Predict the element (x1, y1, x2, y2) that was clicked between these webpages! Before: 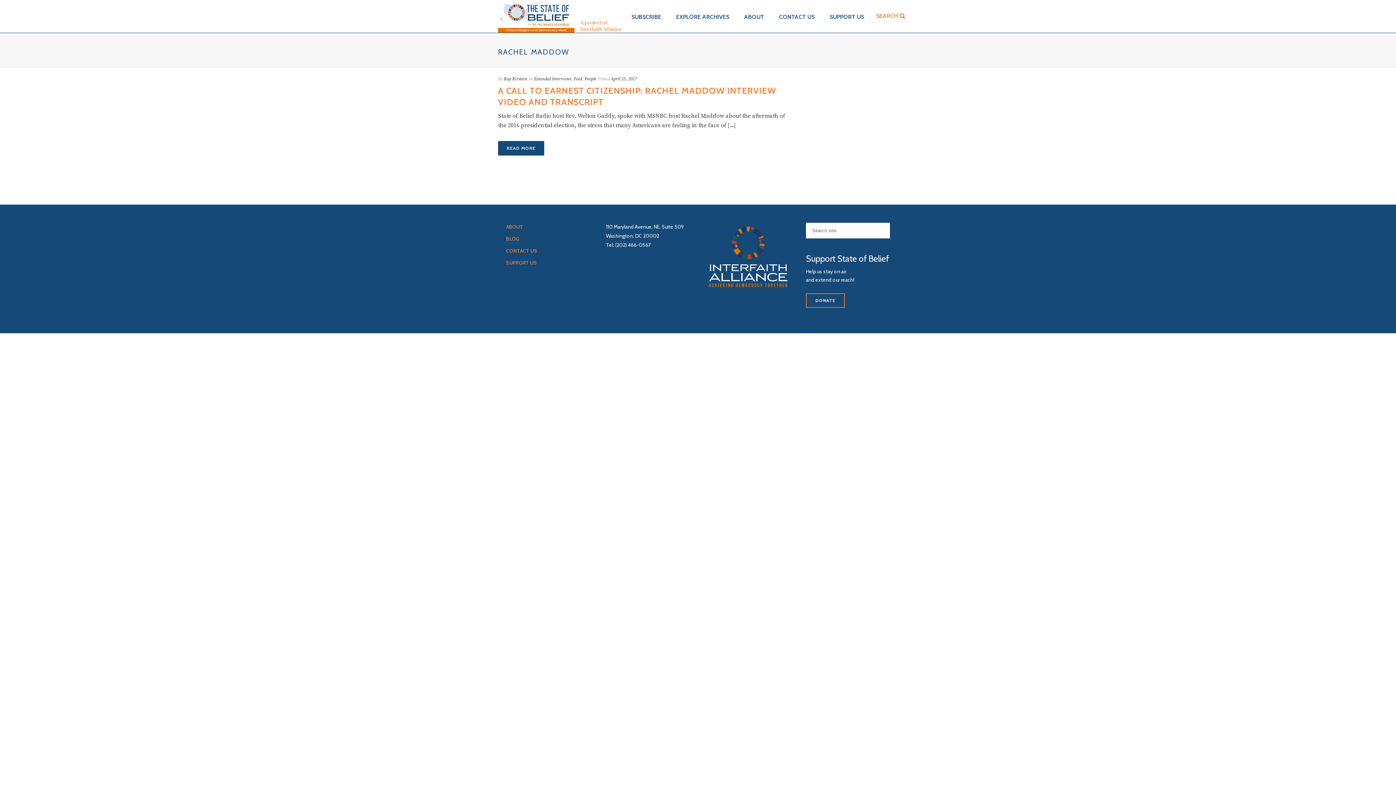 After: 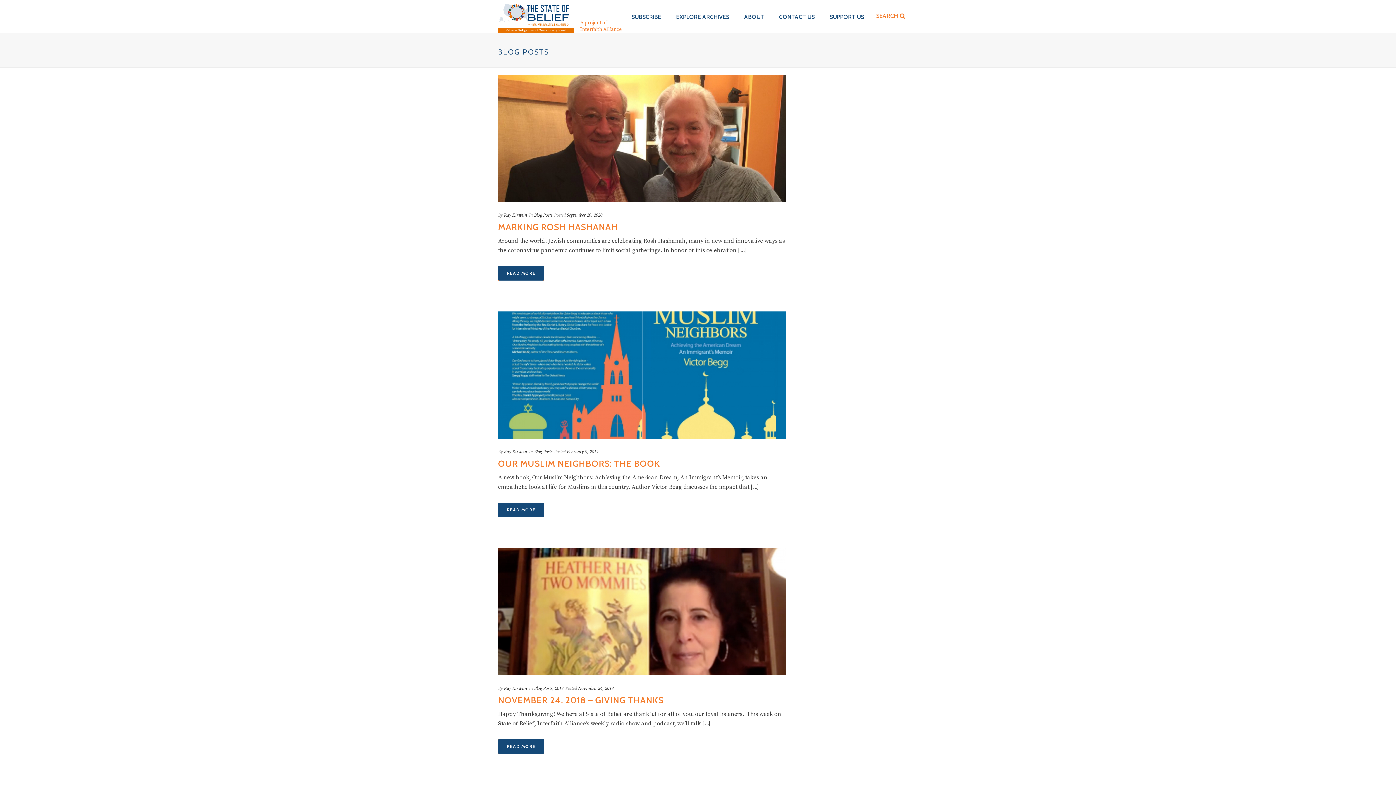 Action: bbox: (506, 235, 519, 242) label: BLOG